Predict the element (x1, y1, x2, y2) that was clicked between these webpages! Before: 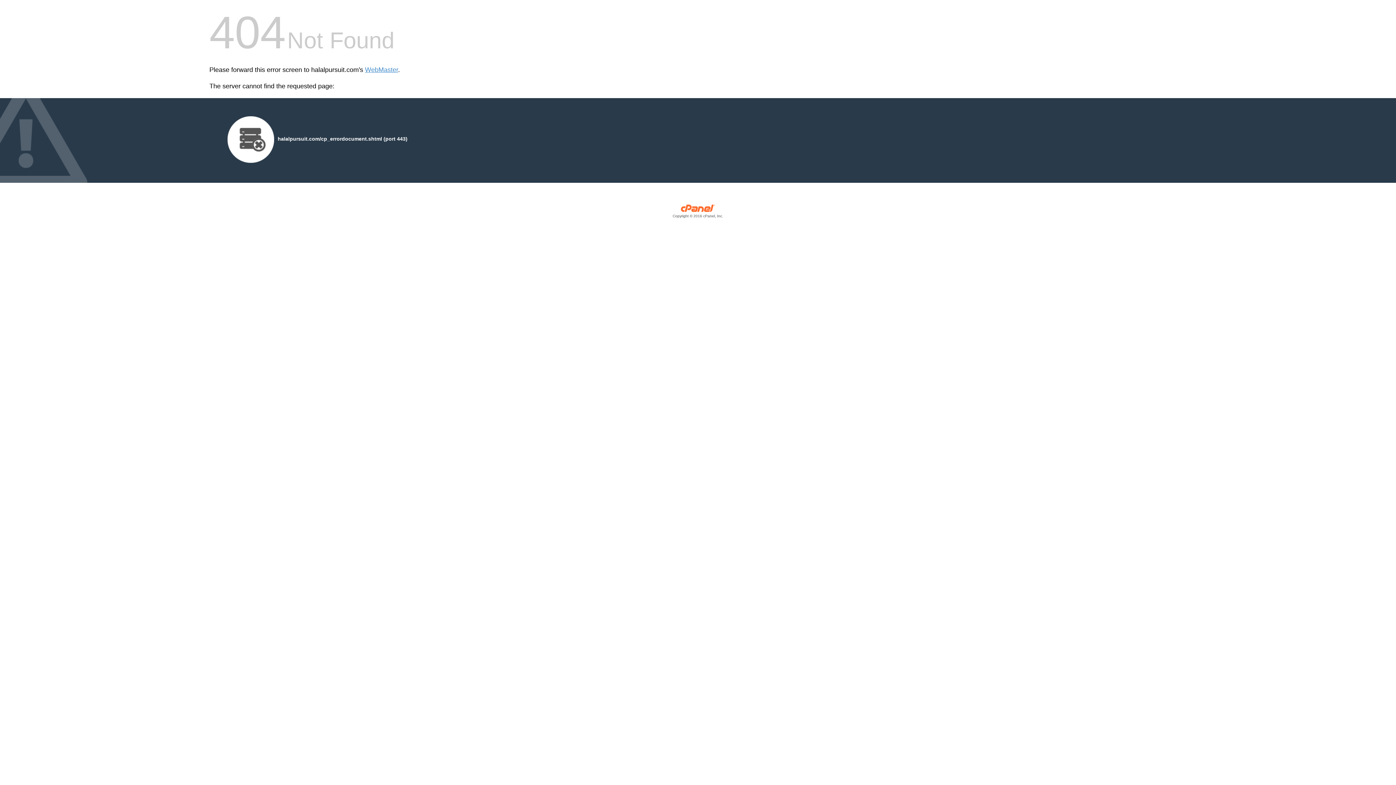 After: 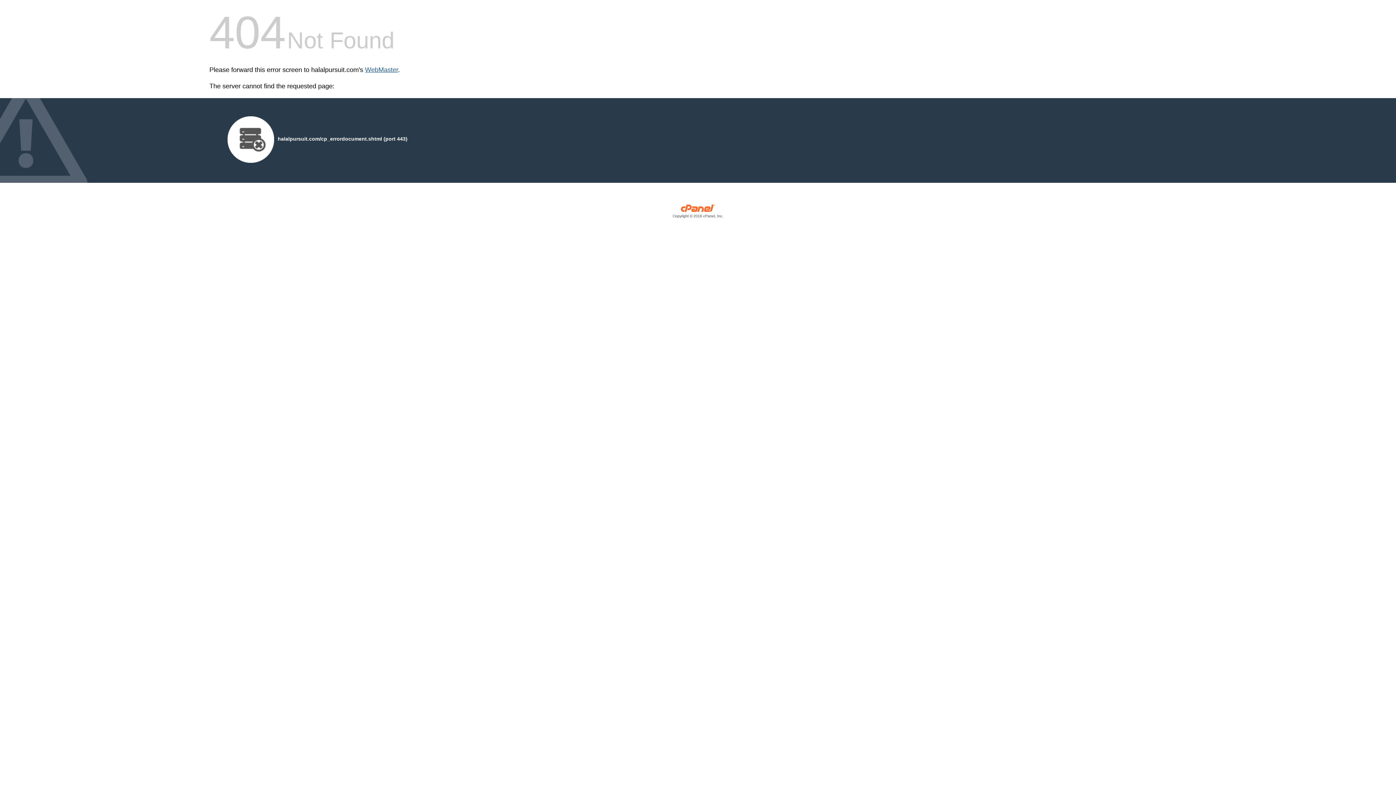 Action: bbox: (365, 66, 398, 73) label: WebMaster